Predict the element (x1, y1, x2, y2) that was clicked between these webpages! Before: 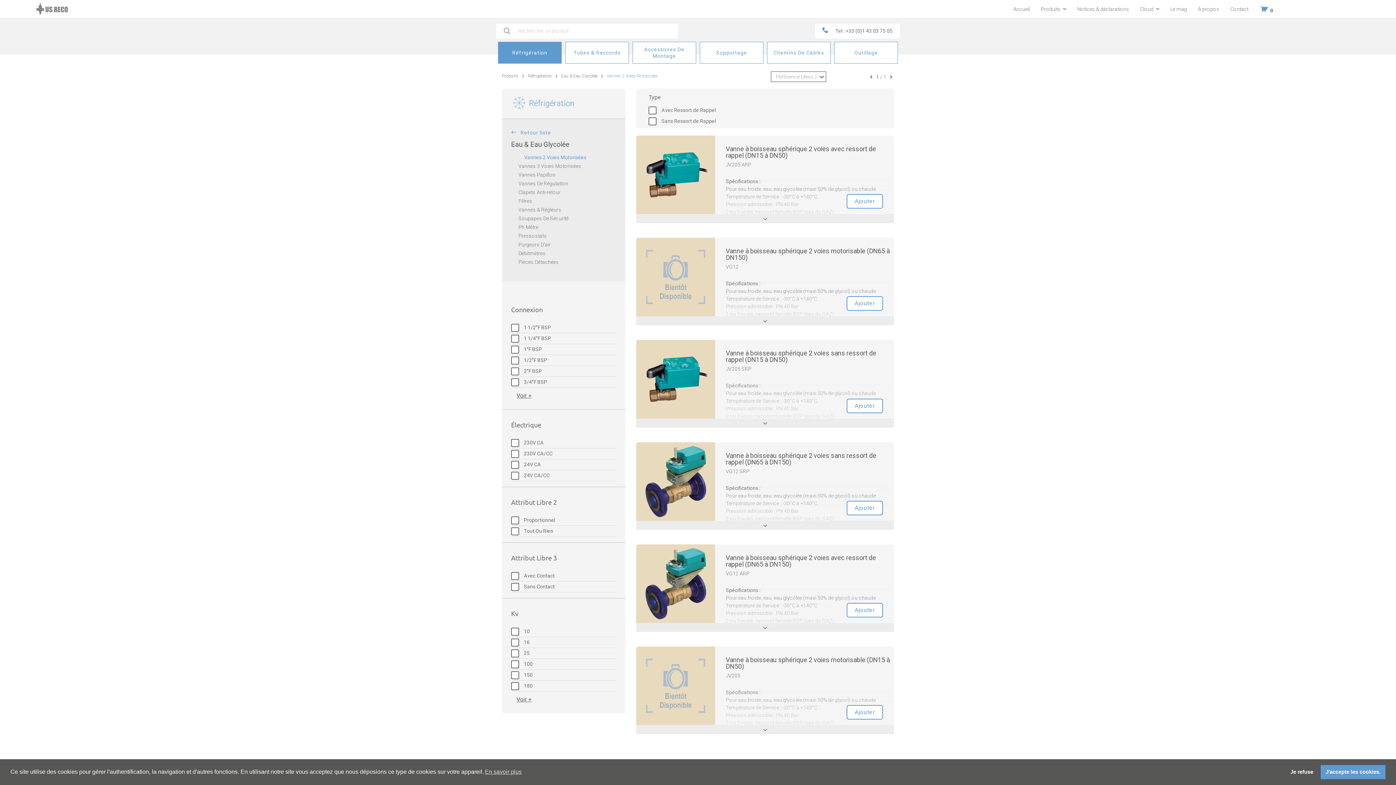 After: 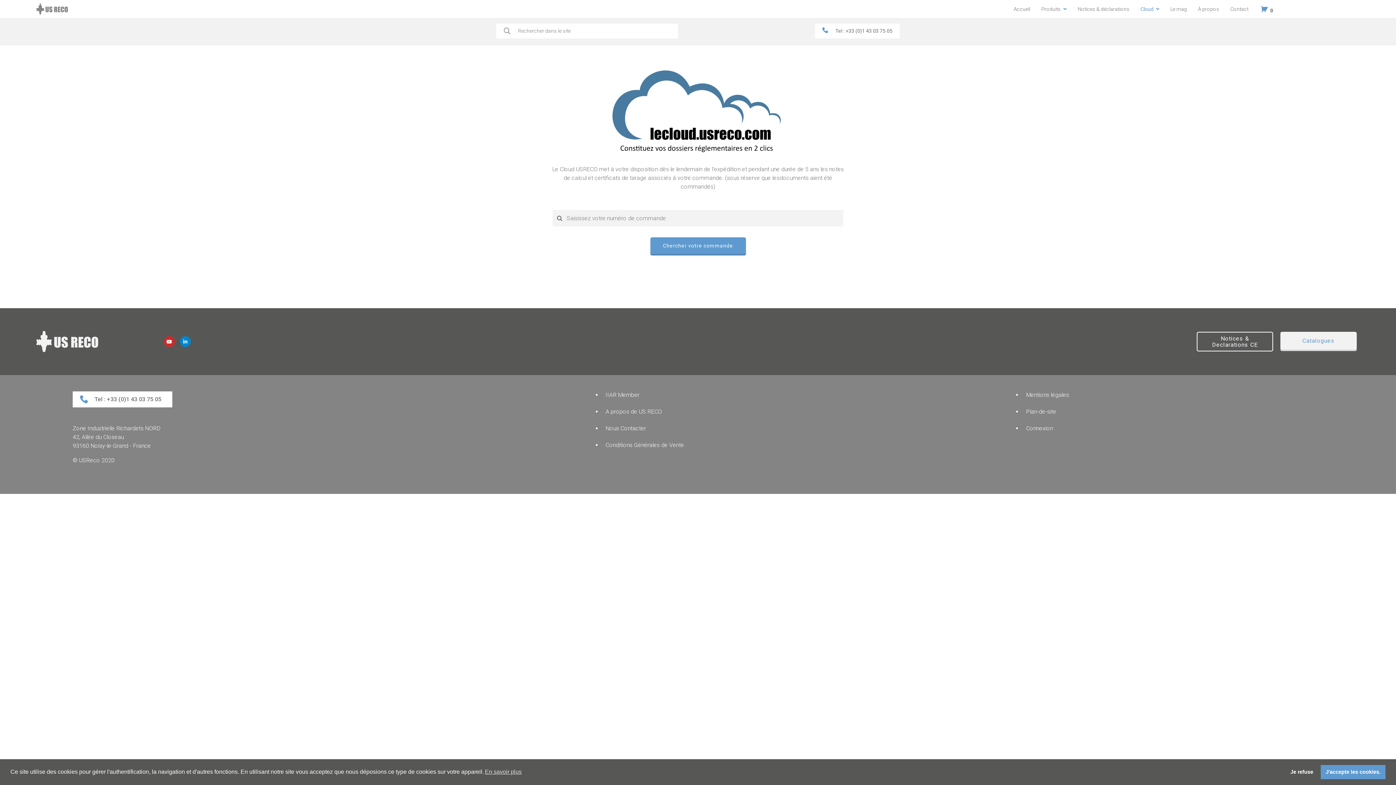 Action: bbox: (1134, 0, 1165, 18) label: Cloud